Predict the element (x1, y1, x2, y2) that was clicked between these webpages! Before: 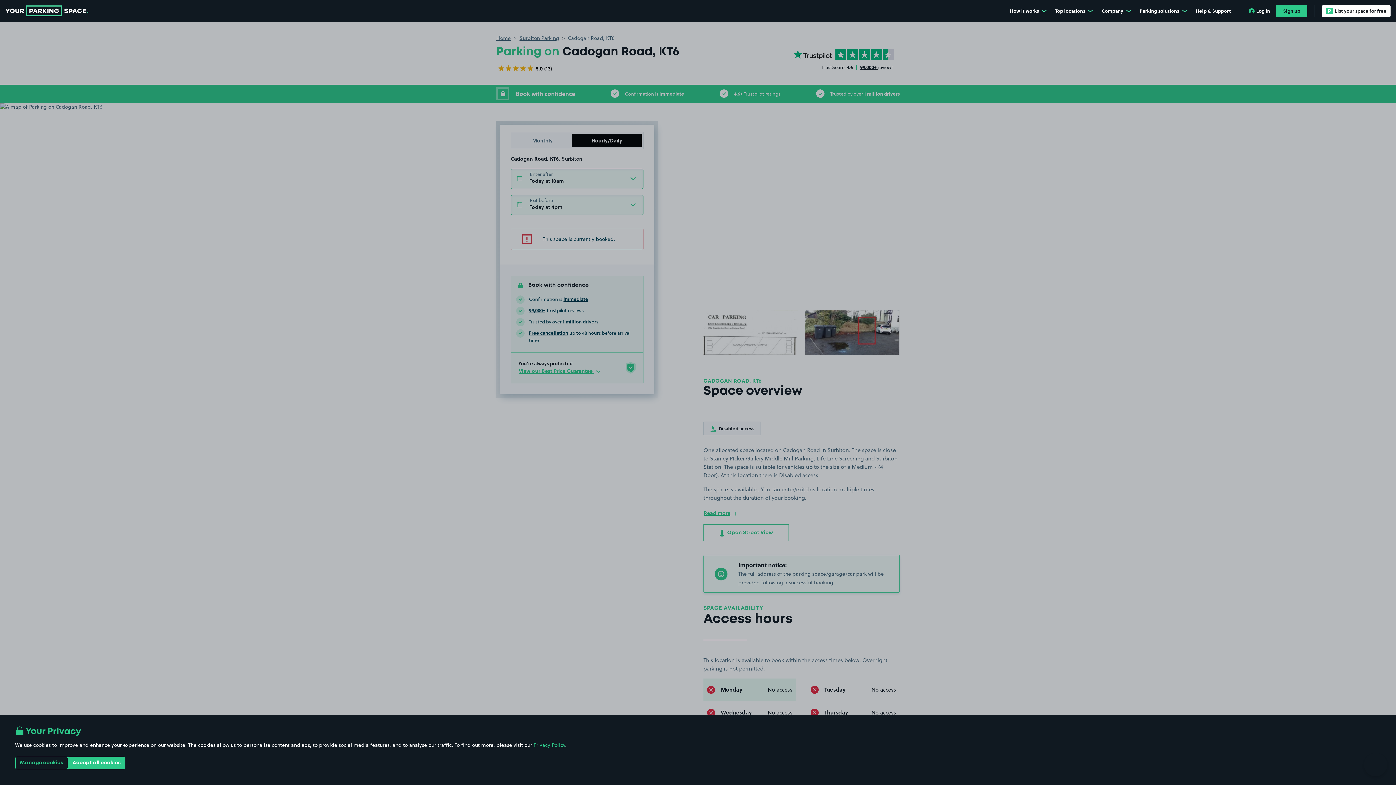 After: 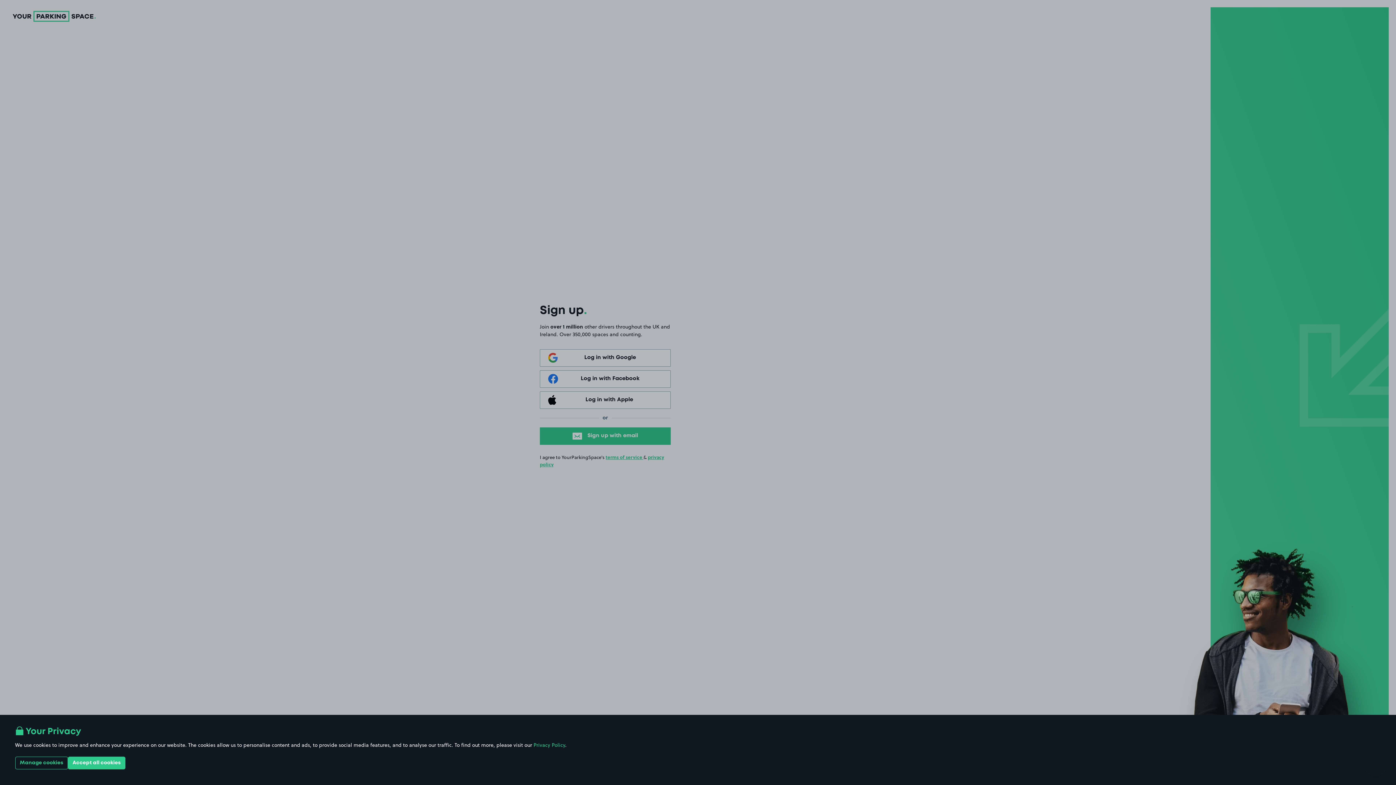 Action: bbox: (1276, 4, 1307, 16) label: Sign up